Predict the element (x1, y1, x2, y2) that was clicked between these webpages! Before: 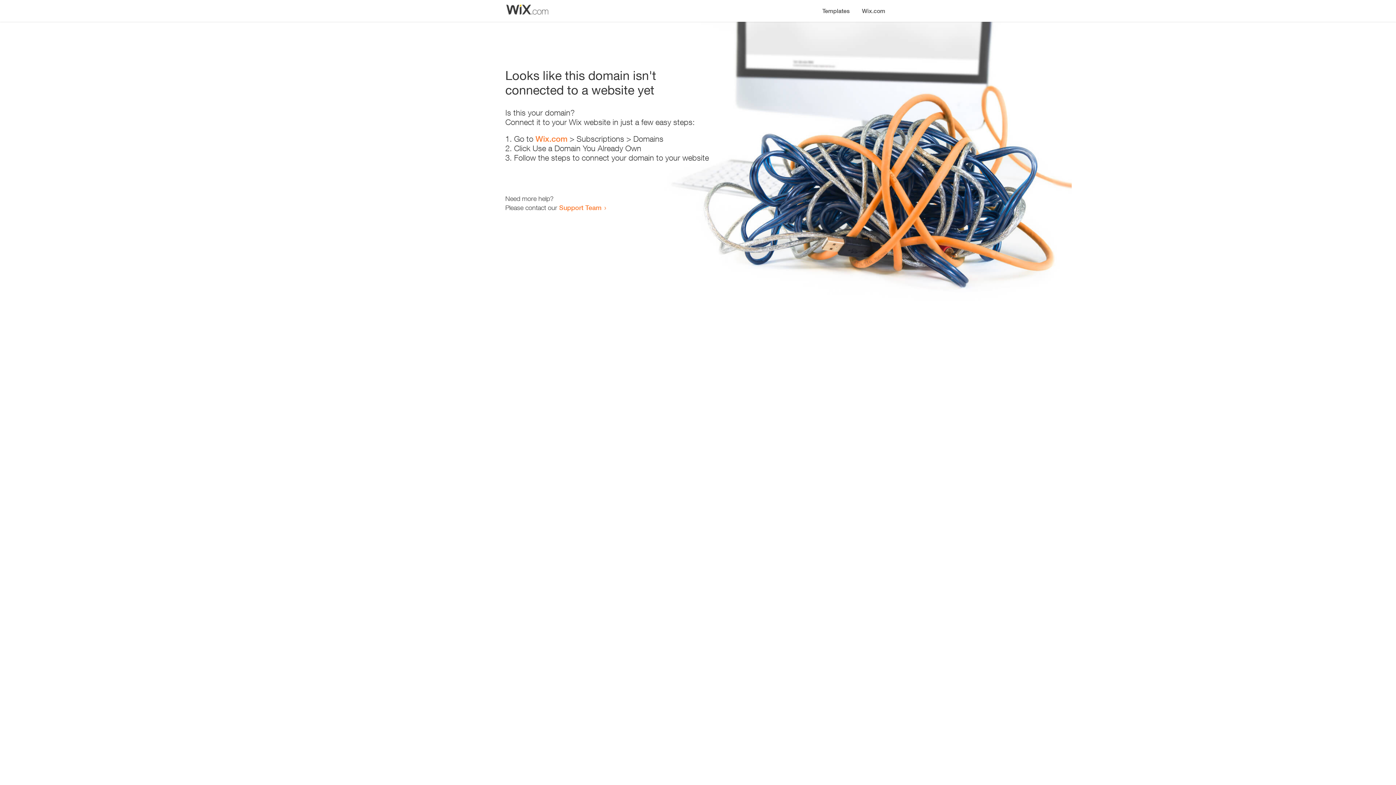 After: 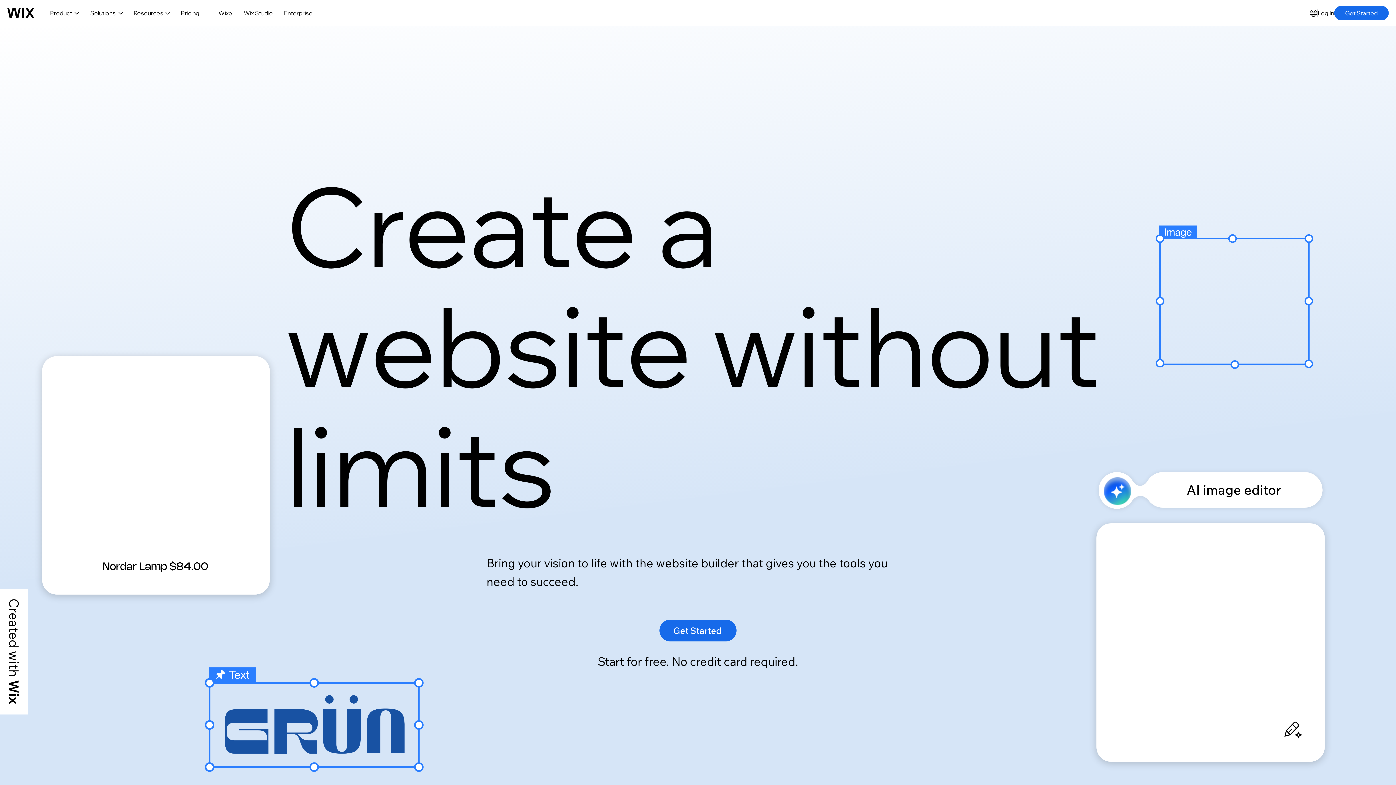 Action: bbox: (535, 134, 567, 143) label: Wix.com